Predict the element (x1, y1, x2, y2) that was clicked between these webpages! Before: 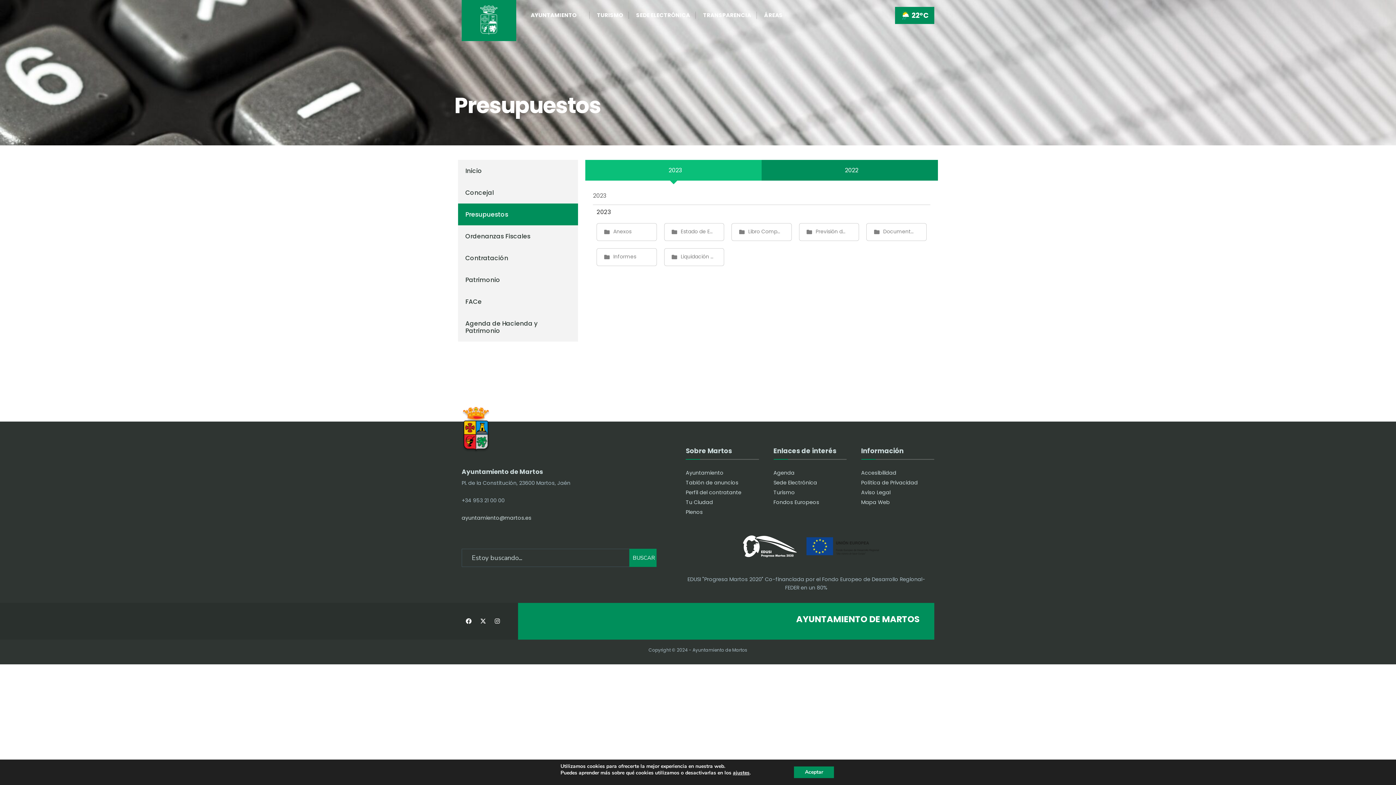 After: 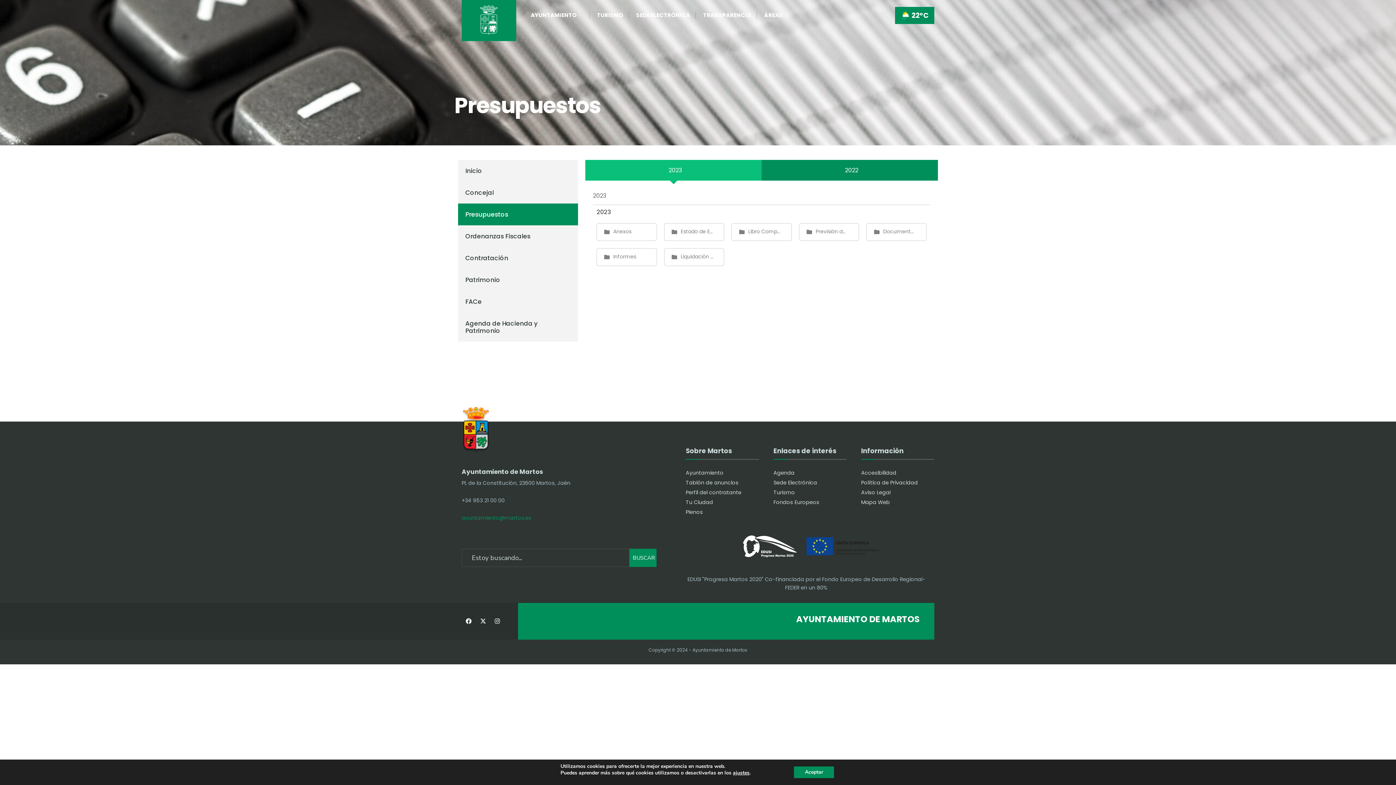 Action: bbox: (461, 514, 531, 521) label: ayuntamiento@martos.es